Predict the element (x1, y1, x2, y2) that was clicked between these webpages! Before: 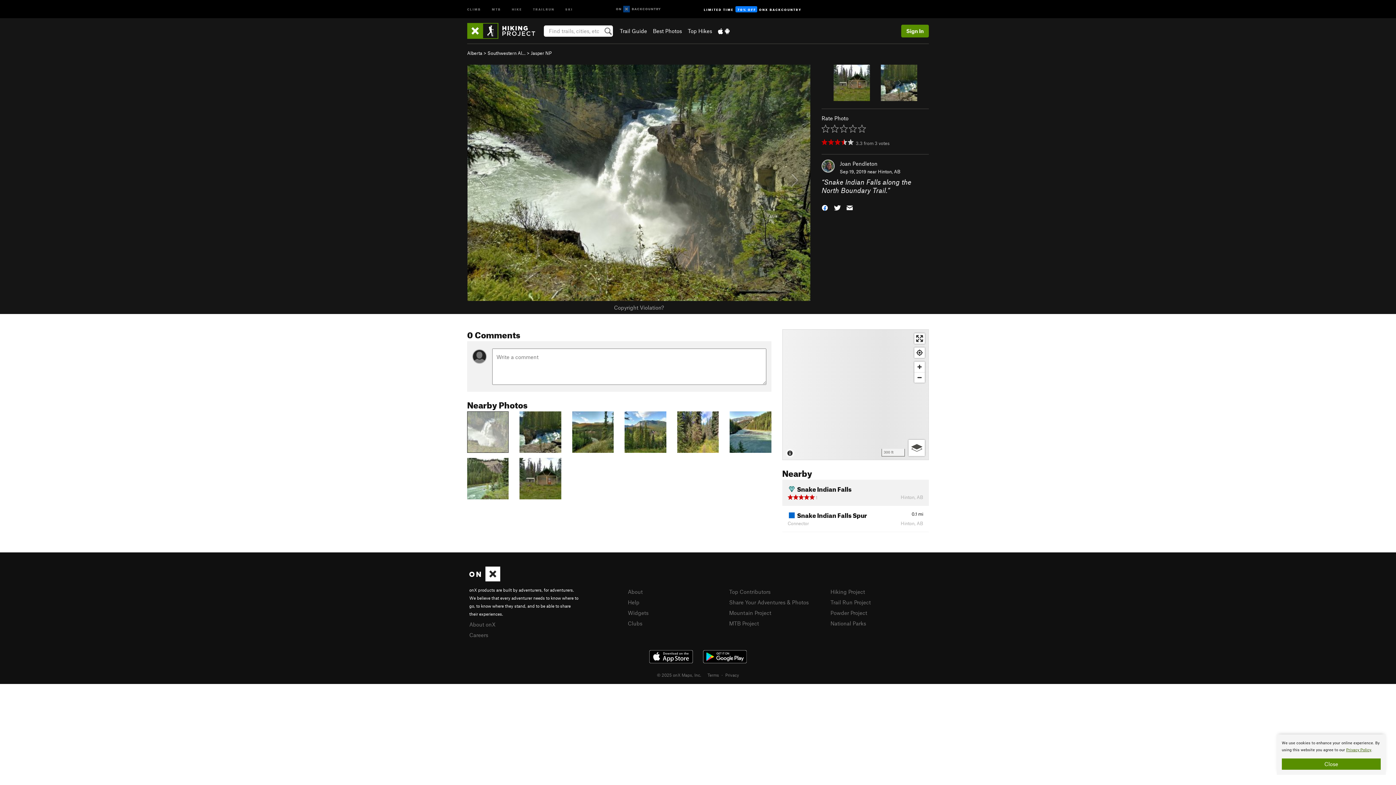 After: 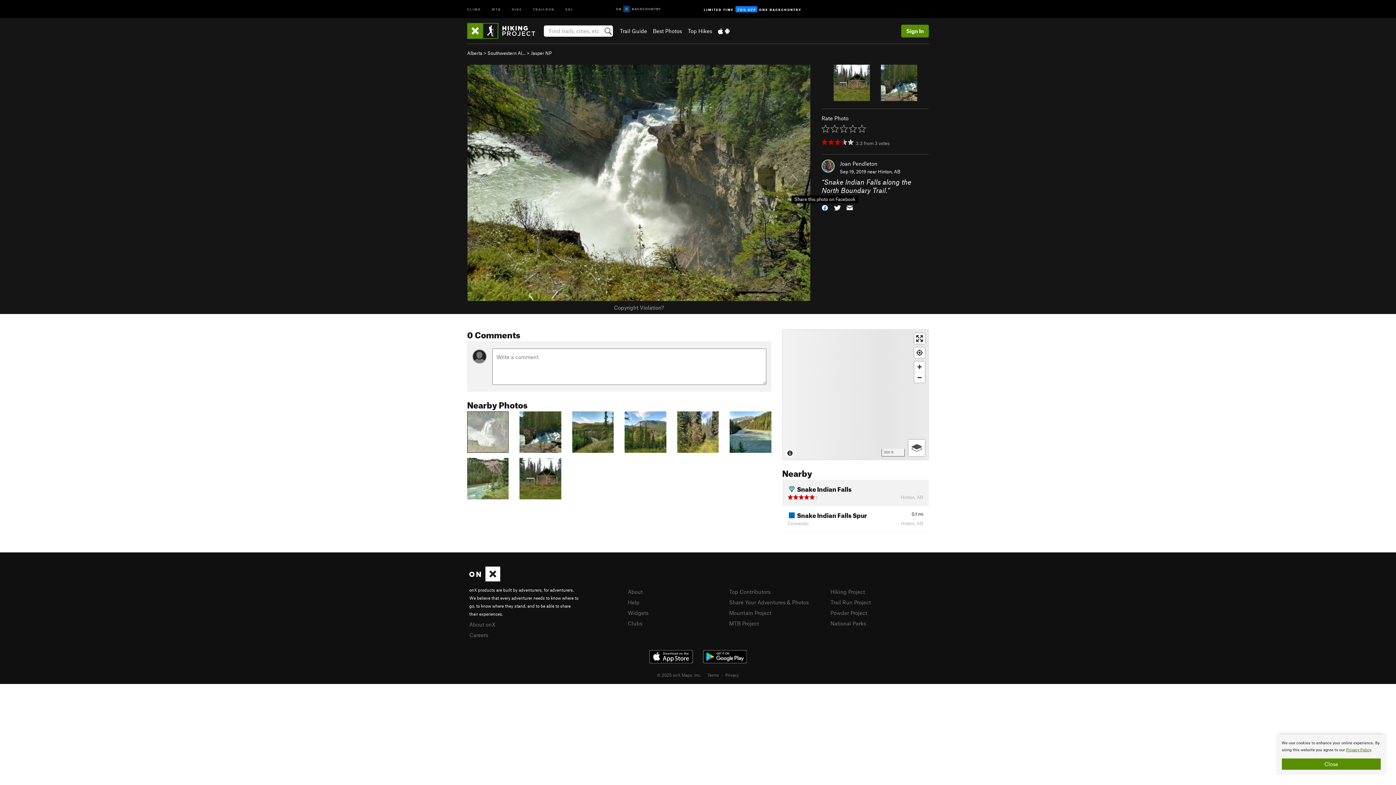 Action: bbox: (821, 203, 828, 211)